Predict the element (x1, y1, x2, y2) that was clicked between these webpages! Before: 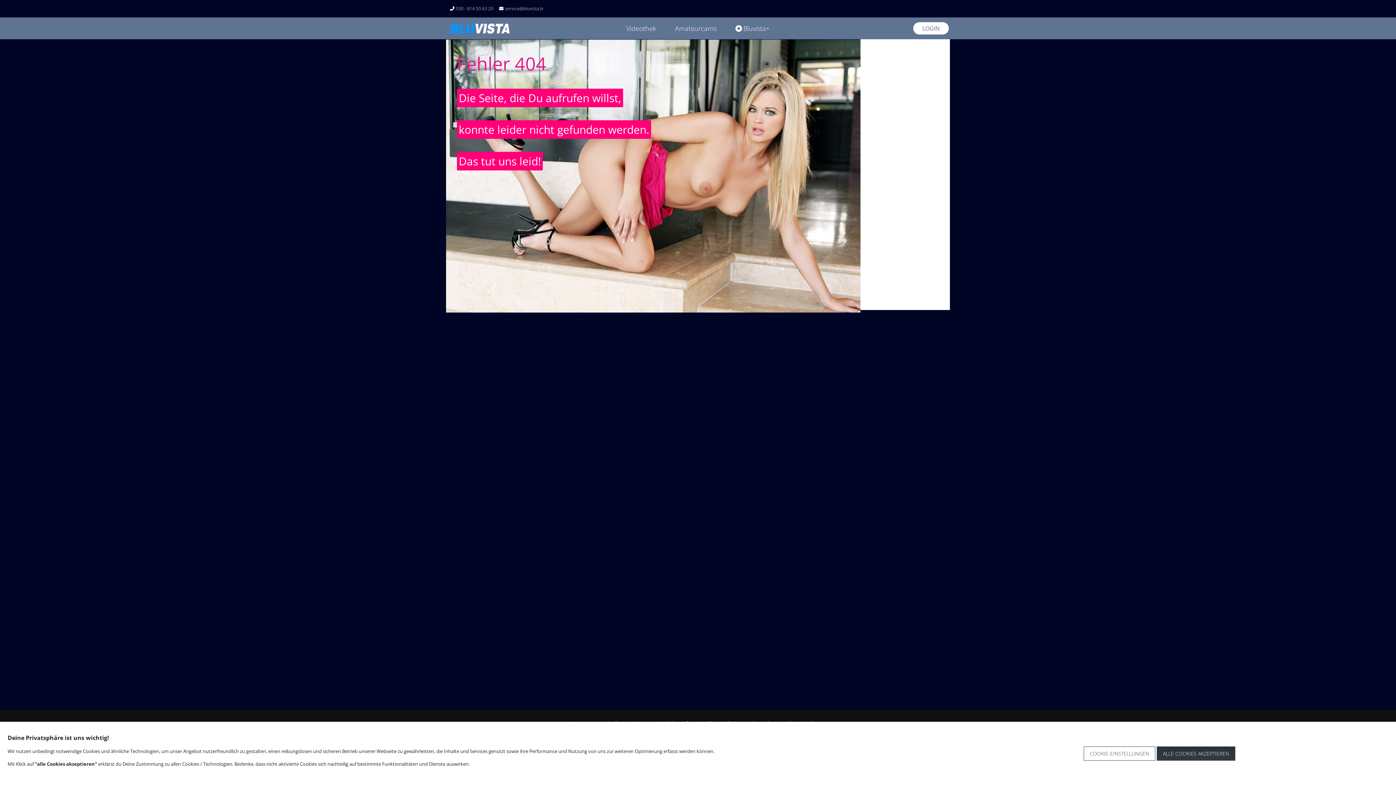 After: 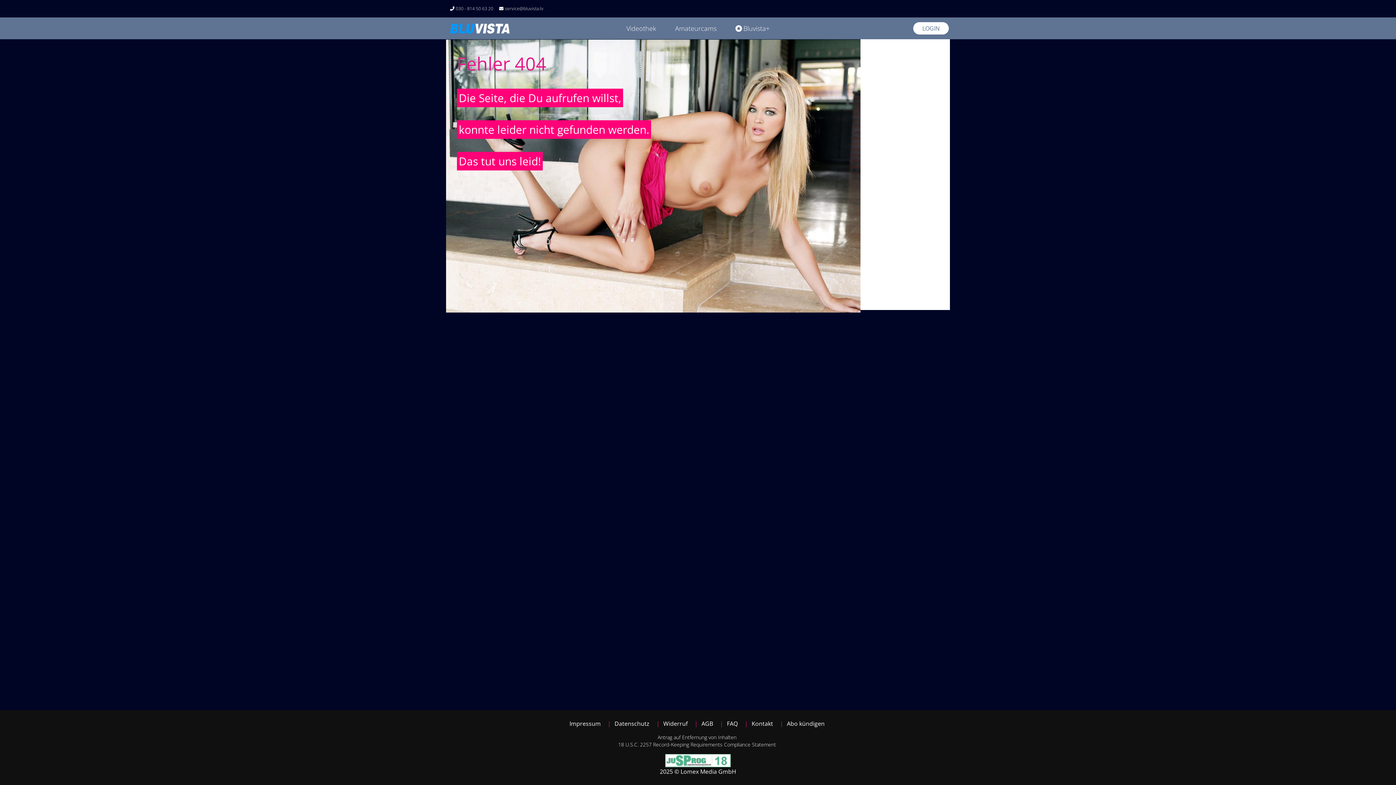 Action: bbox: (1157, 746, 1235, 760) label: ALLE COOKIES AKZEPTIEREN